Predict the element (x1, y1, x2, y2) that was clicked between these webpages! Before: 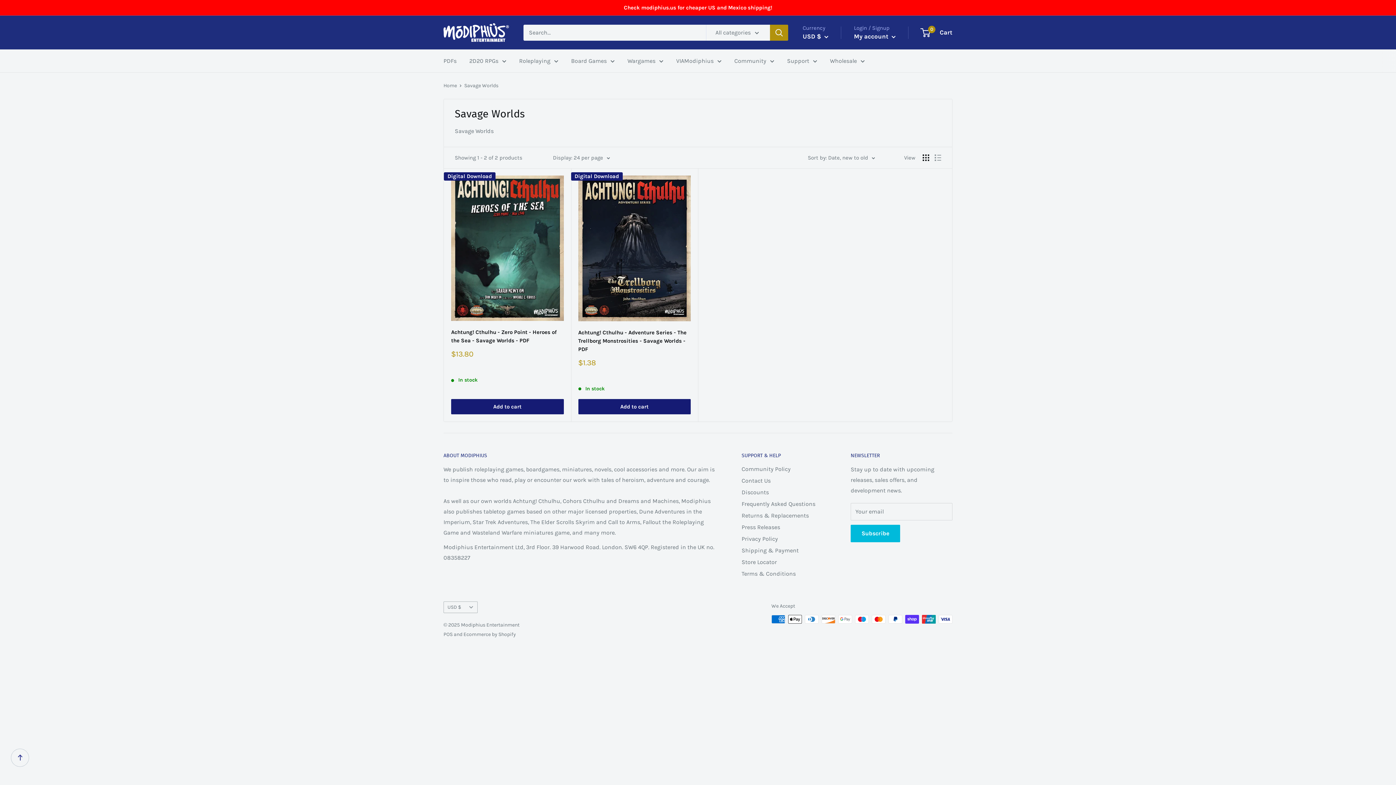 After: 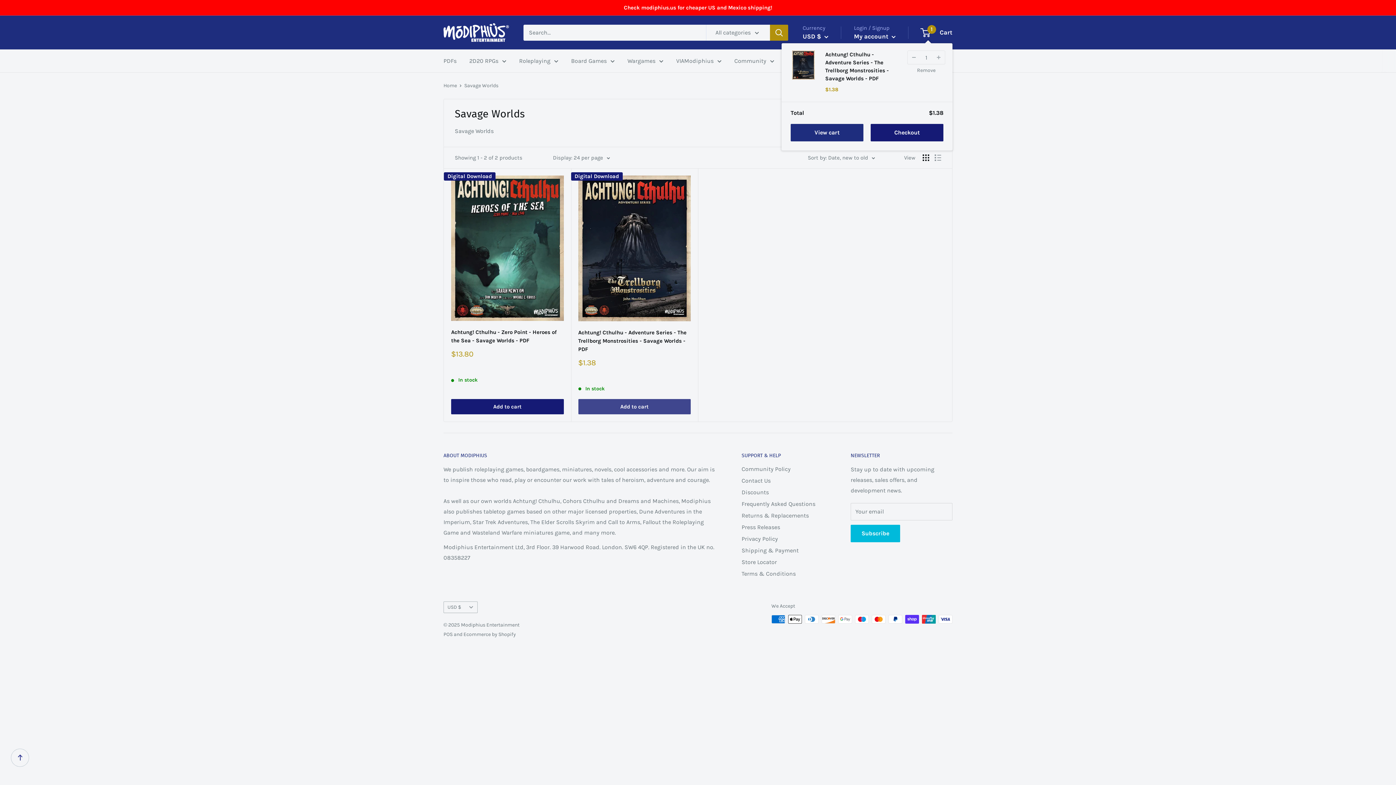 Action: bbox: (578, 399, 690, 414) label: Add to cart